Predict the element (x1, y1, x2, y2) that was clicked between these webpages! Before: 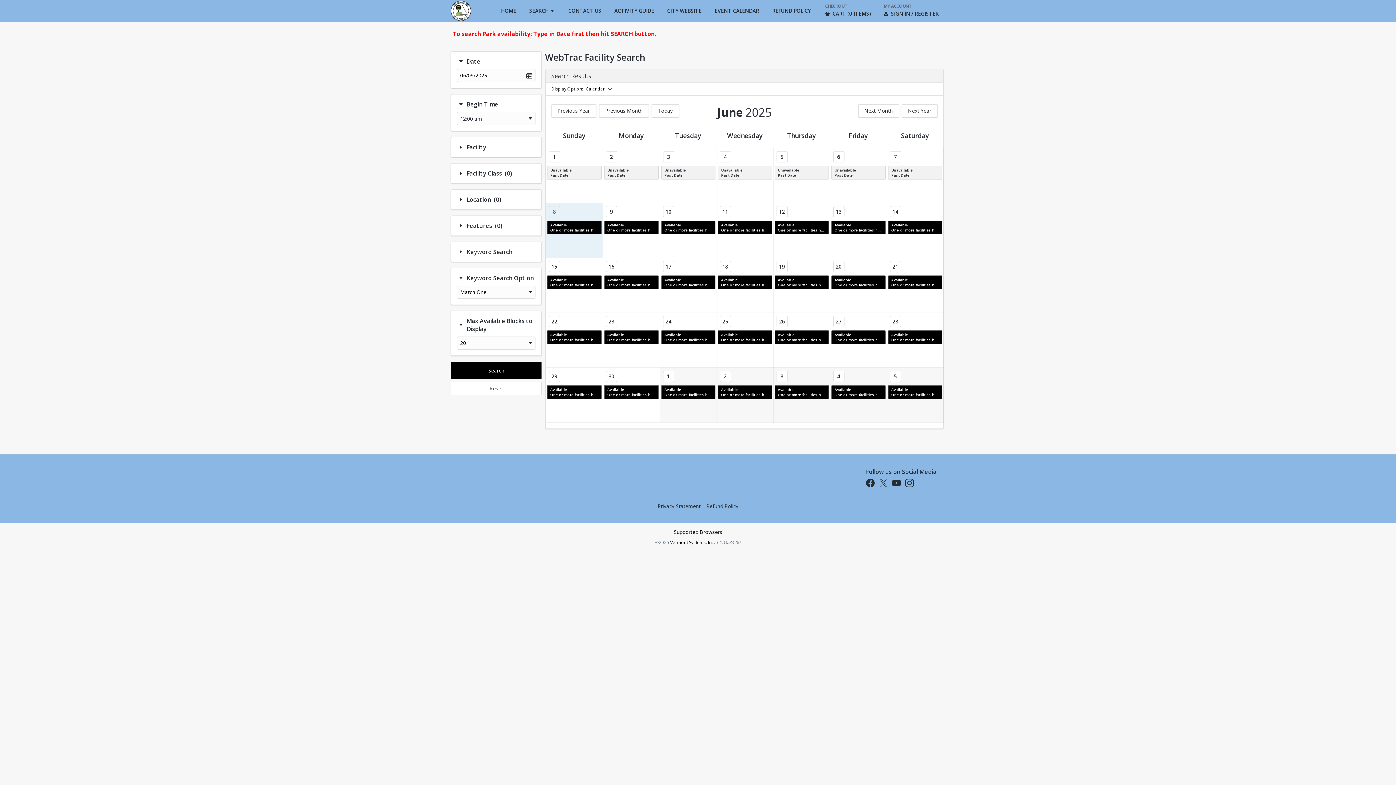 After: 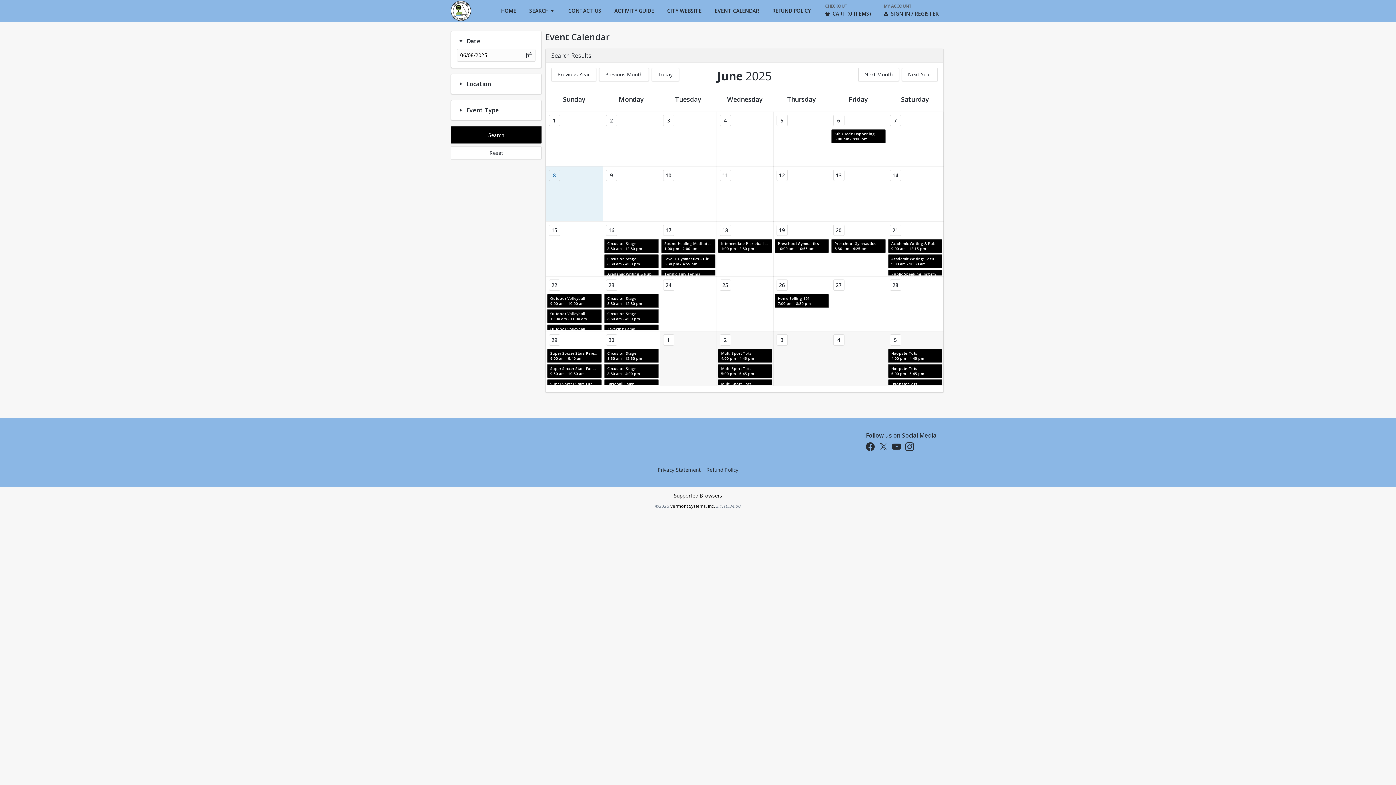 Action: bbox: (708, 0, 765, 21) label: EVENT CALENDAR